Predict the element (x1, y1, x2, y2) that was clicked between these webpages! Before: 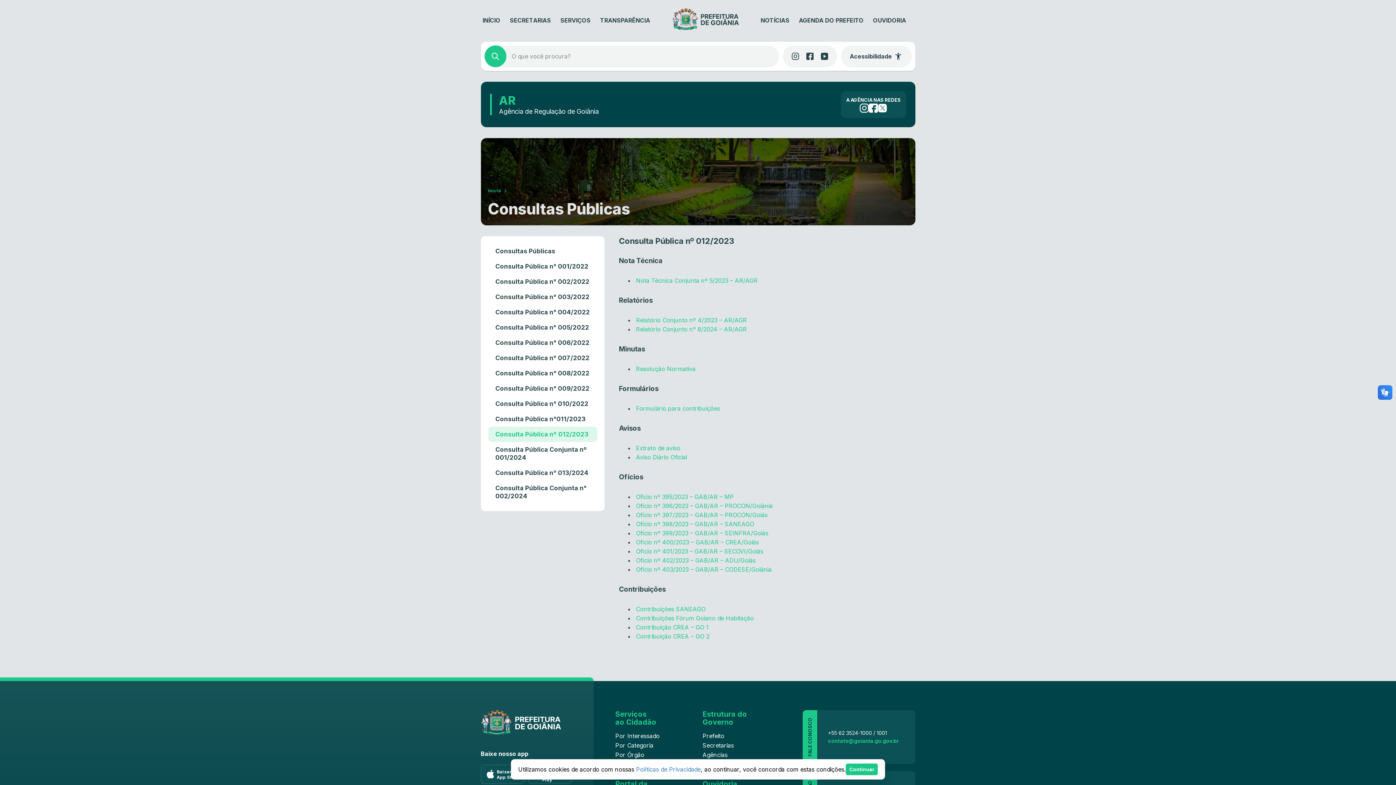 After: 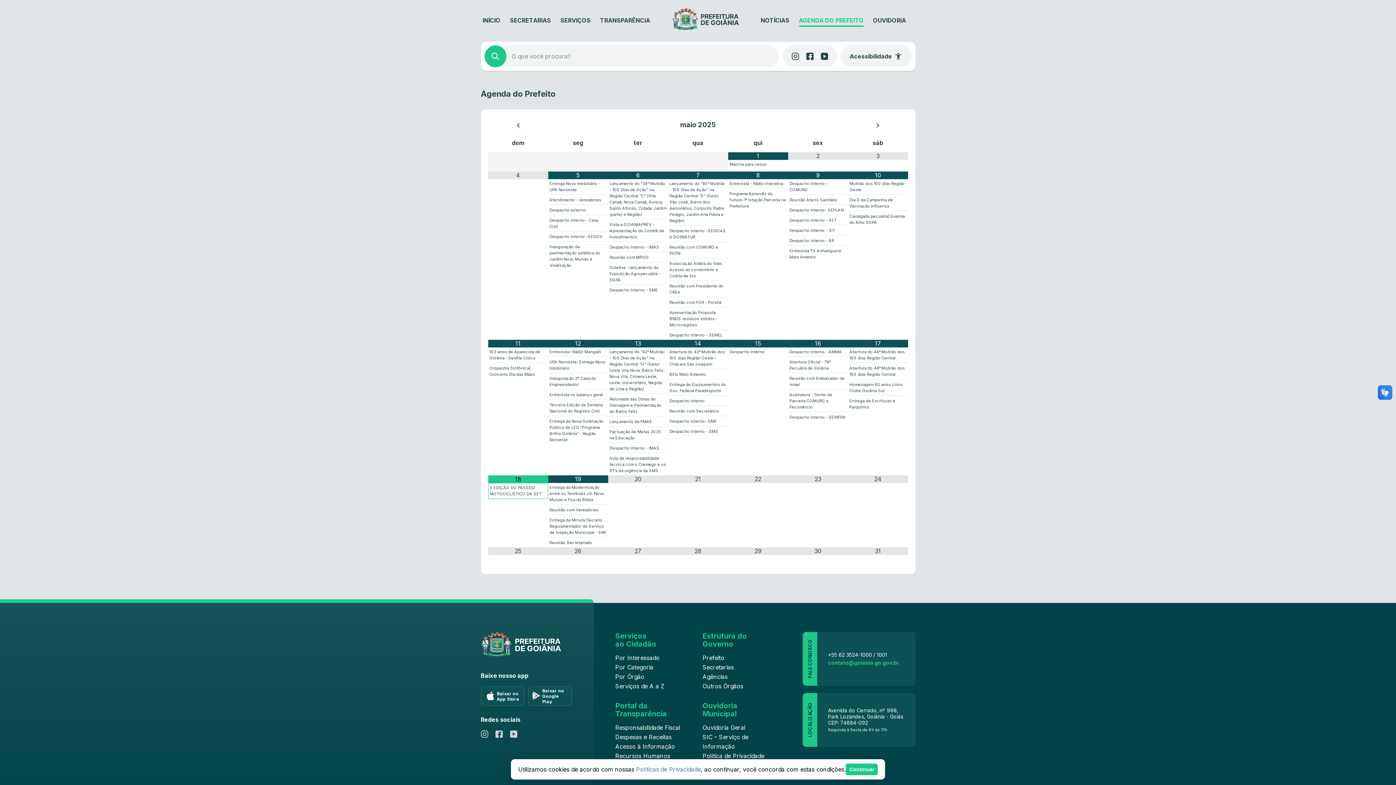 Action: bbox: (797, 13, 865, 26) label: AGENDA DO PREFEITO